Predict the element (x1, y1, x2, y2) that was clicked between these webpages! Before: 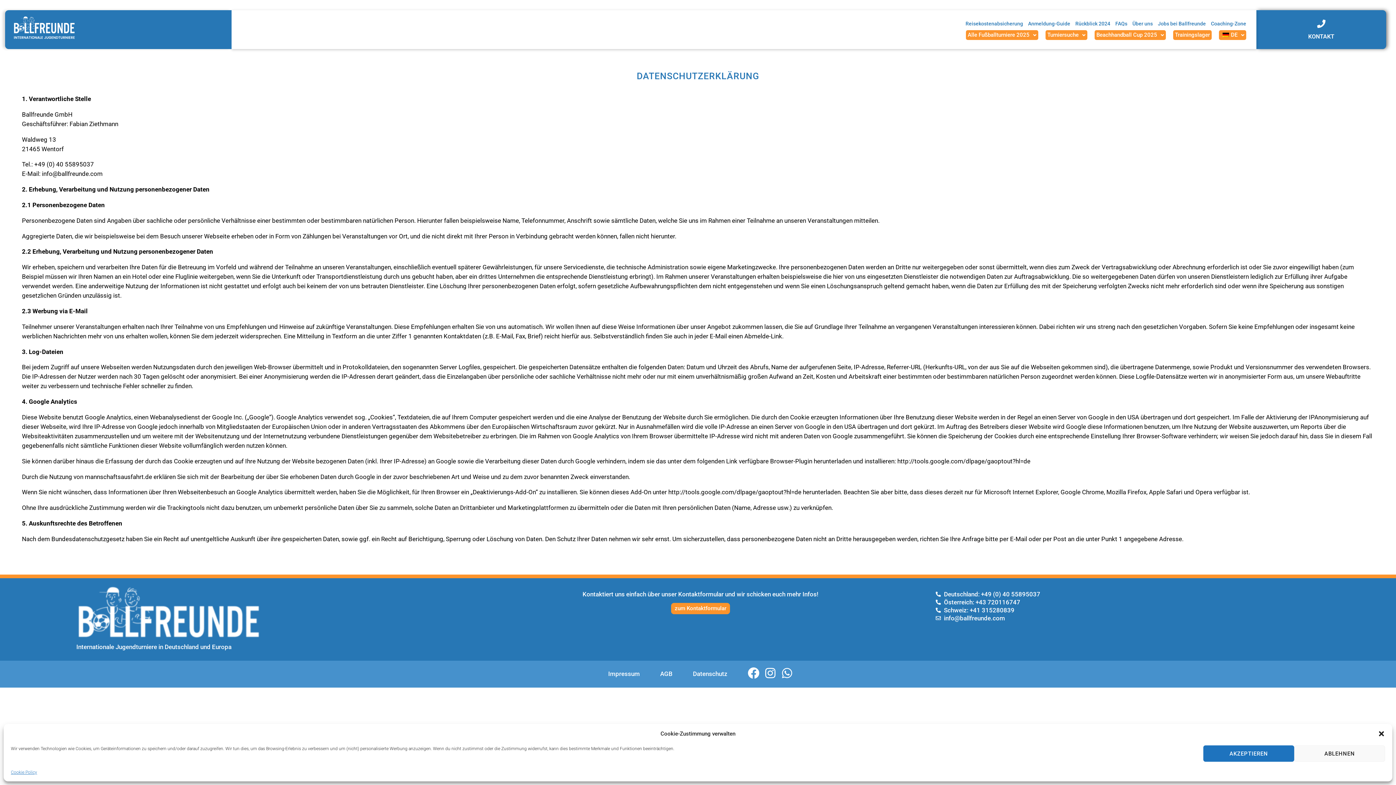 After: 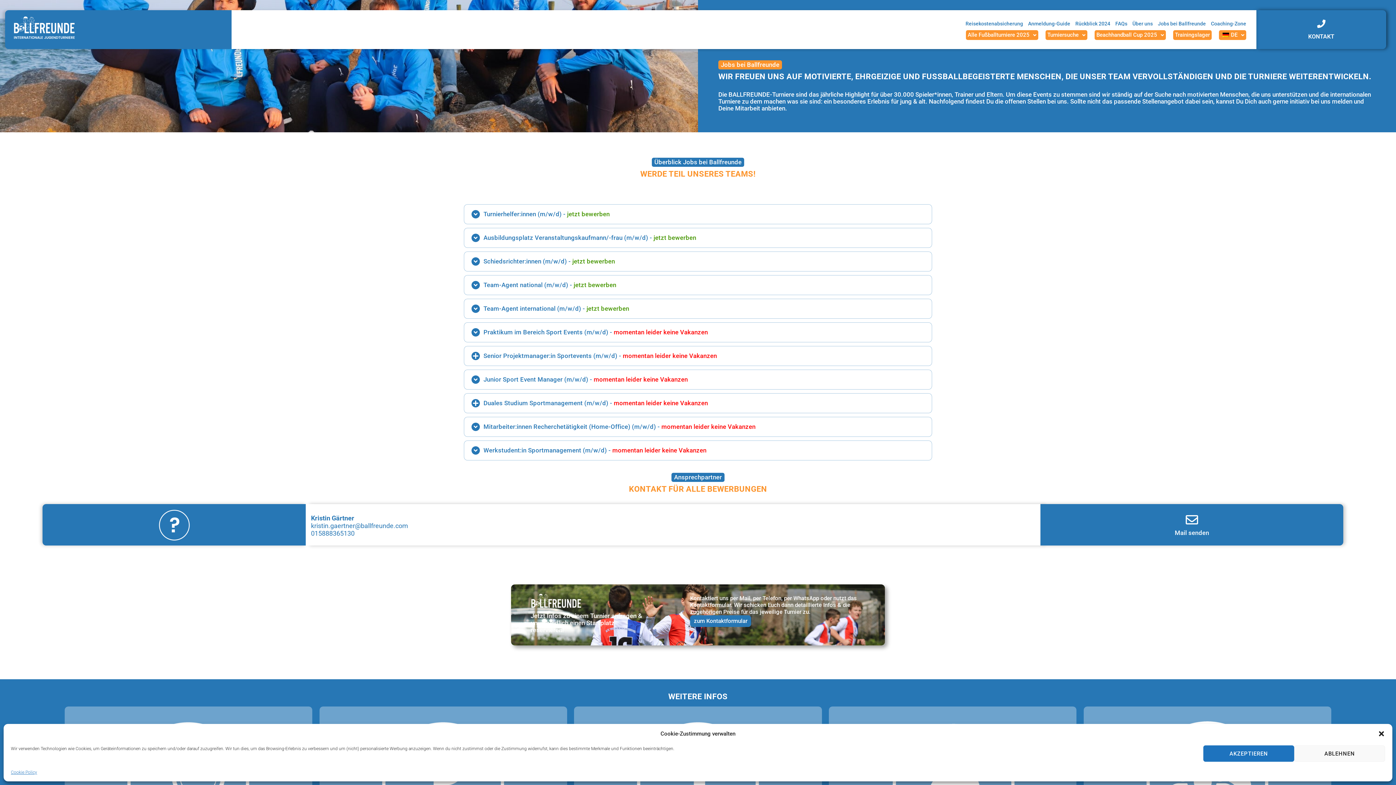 Action: label: Jobs bei Ballfreunde bbox: (1158, 19, 1206, 27)